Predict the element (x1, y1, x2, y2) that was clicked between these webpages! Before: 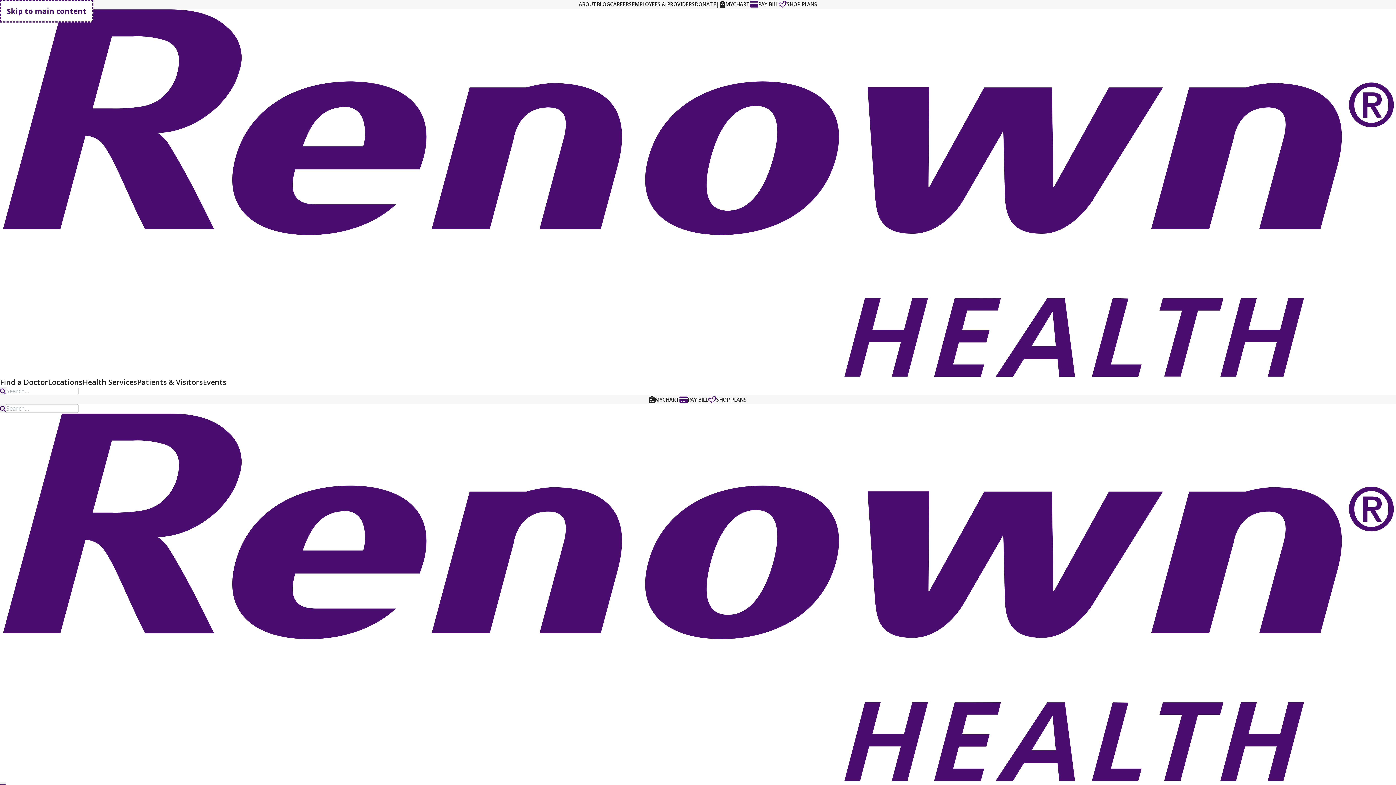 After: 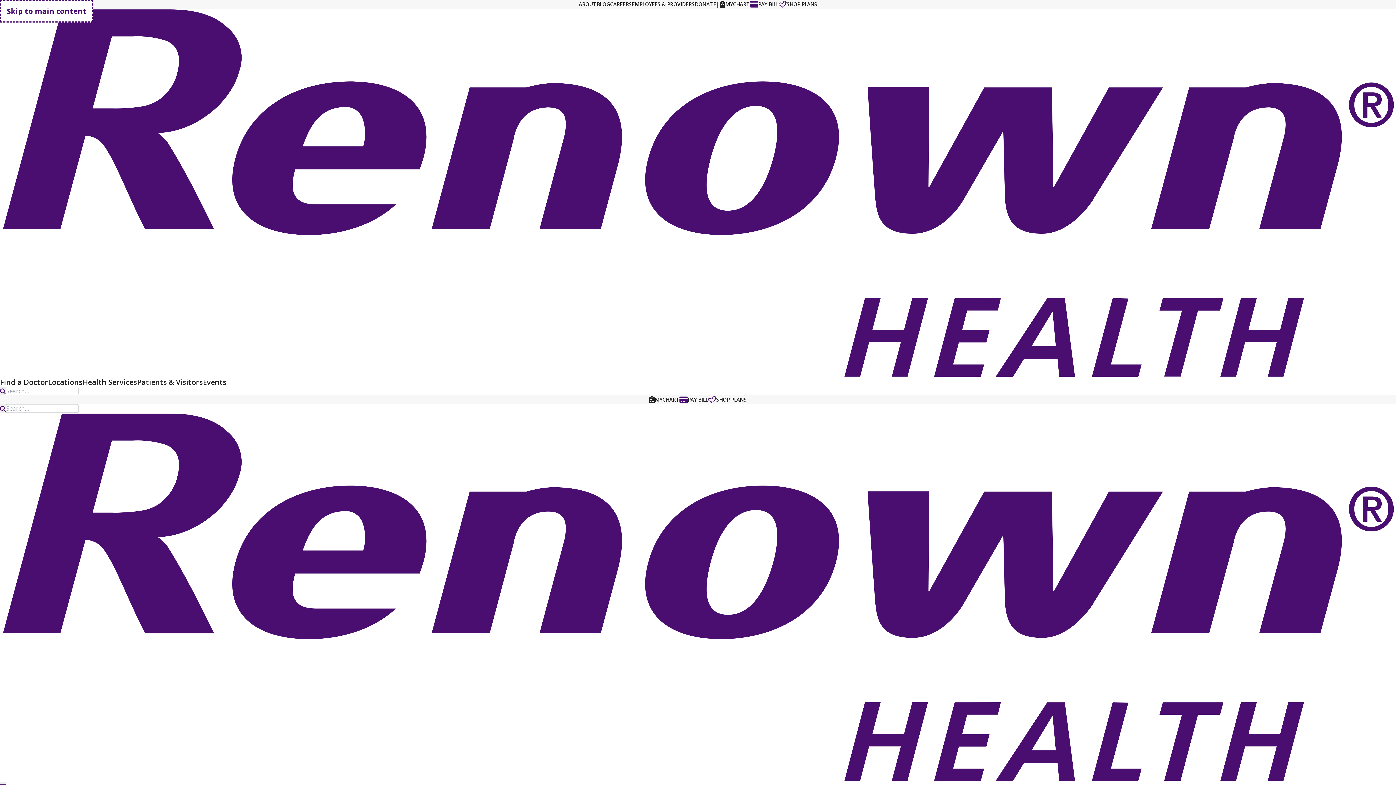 Action: bbox: (708, 395, 746, 404) label: SHOP PLANS